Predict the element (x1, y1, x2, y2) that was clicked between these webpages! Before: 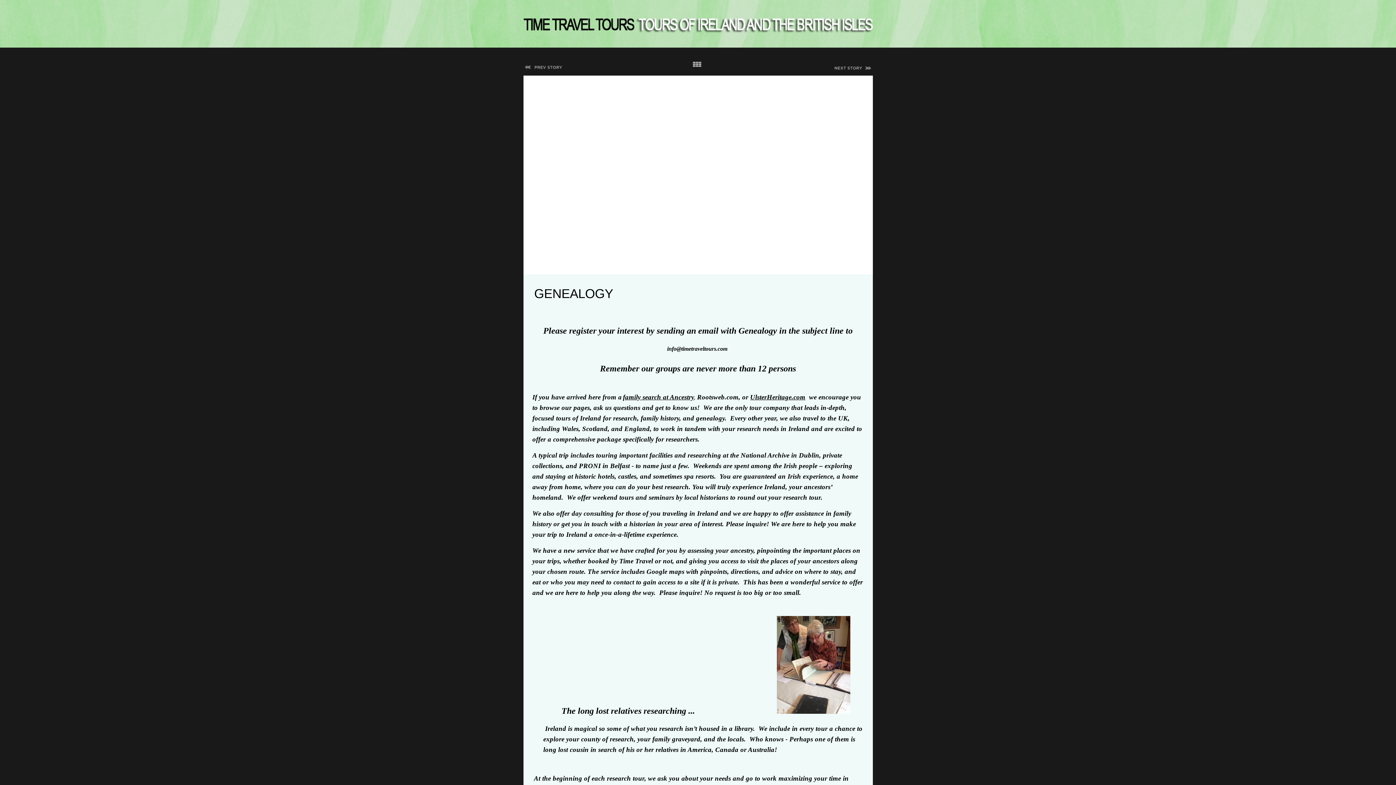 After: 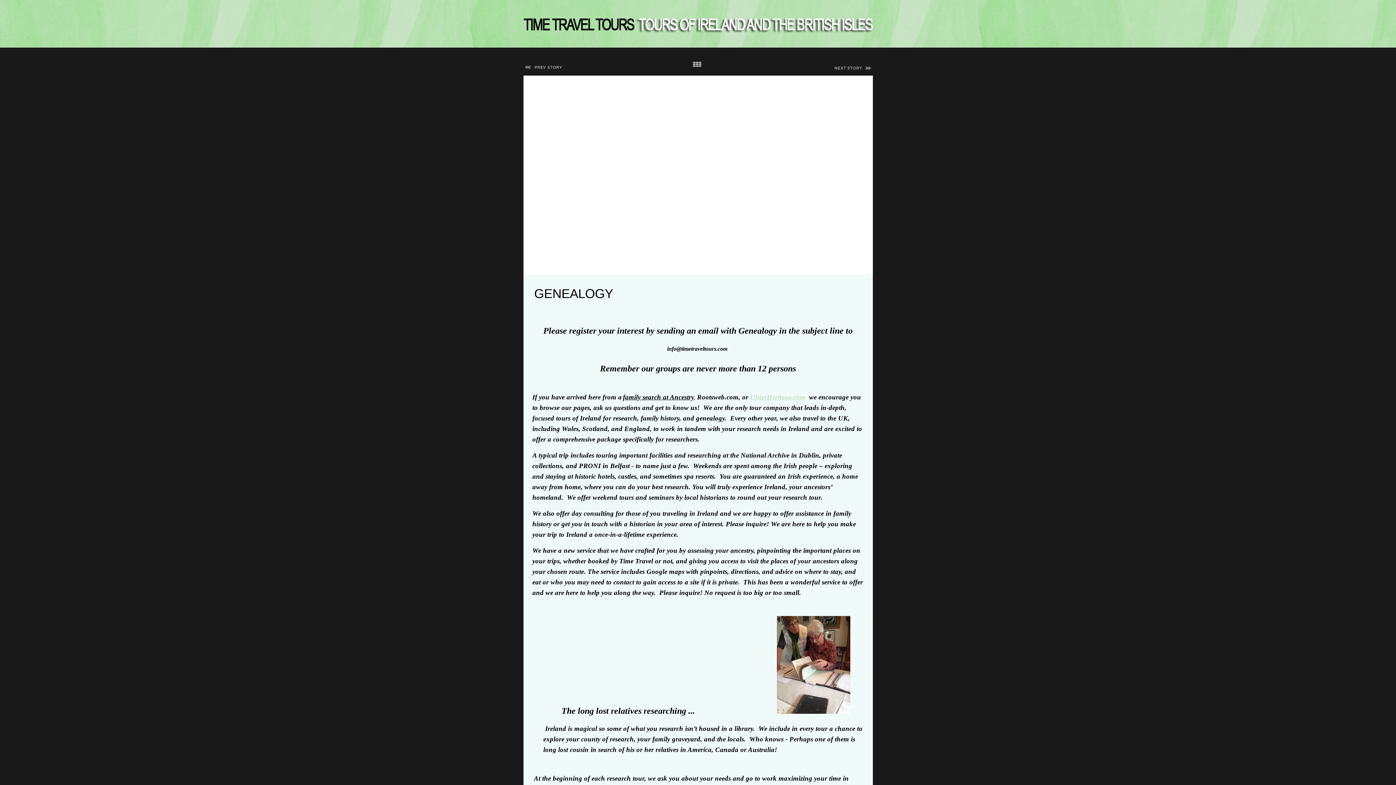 Action: label: UlsterHeritage.com bbox: (750, 394, 805, 400)